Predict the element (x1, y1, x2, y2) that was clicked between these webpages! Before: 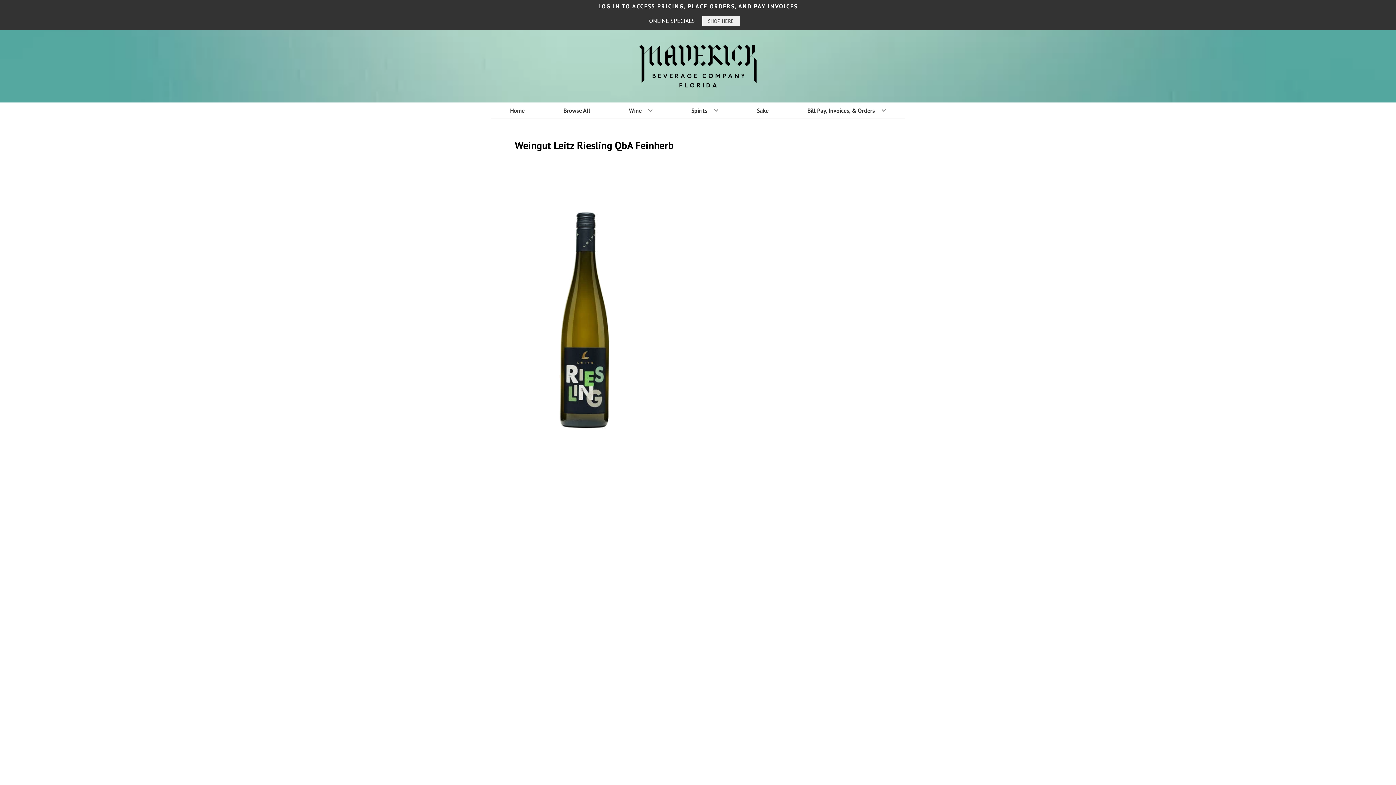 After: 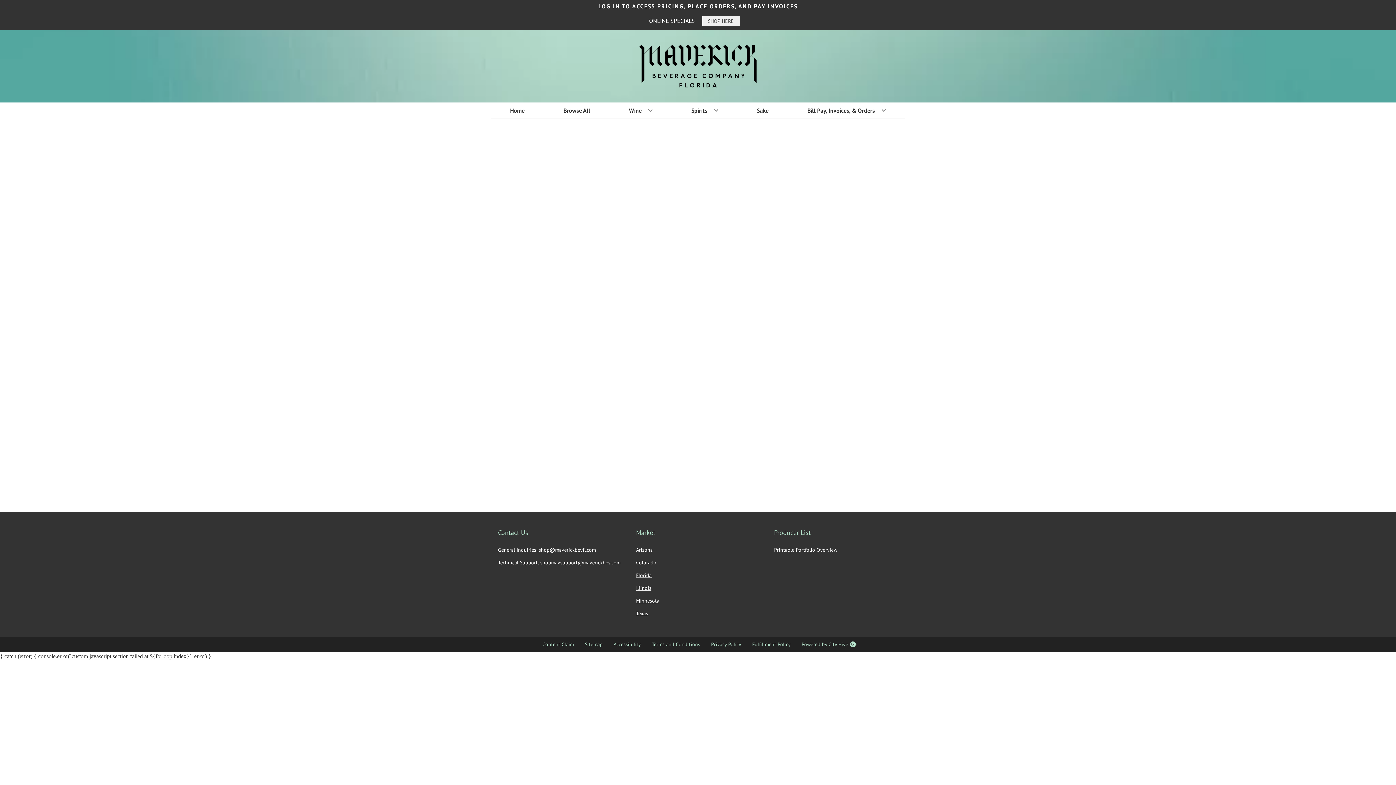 Action: bbox: (7, 2, 1389, 10) label: PLEASE LOGIN/SIGN UP TO SEE PRICES